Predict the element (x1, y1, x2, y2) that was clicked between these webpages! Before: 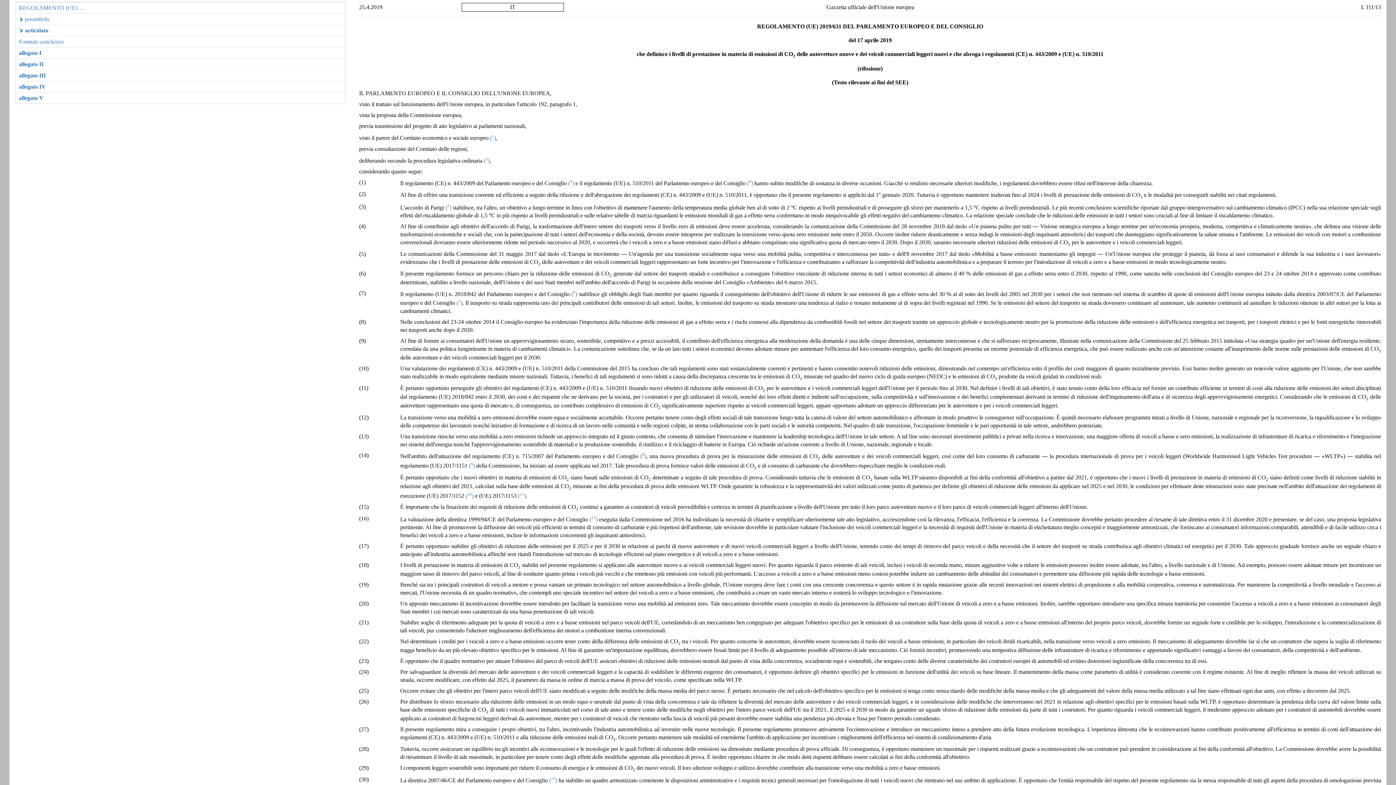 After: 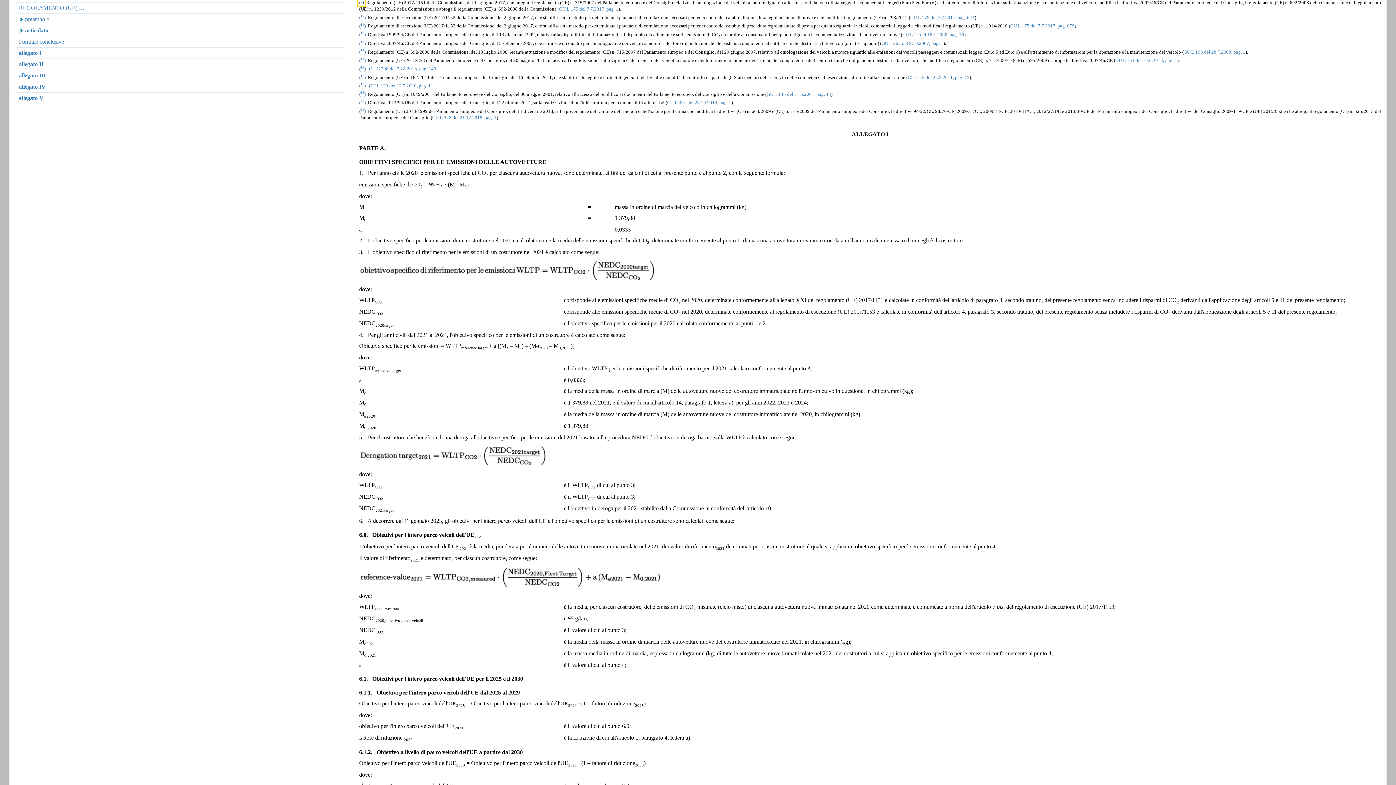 Action: label: (9) bbox: (469, 462, 474, 468)